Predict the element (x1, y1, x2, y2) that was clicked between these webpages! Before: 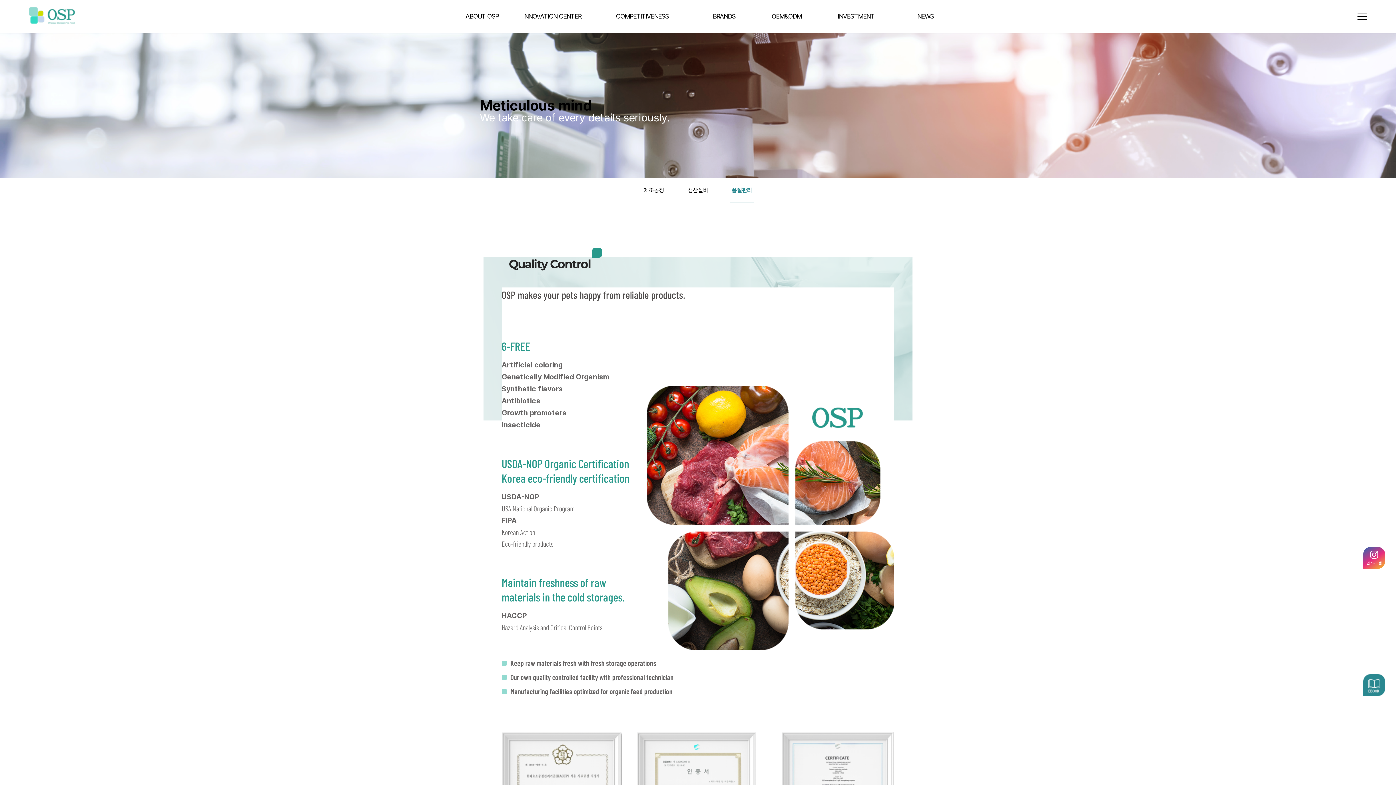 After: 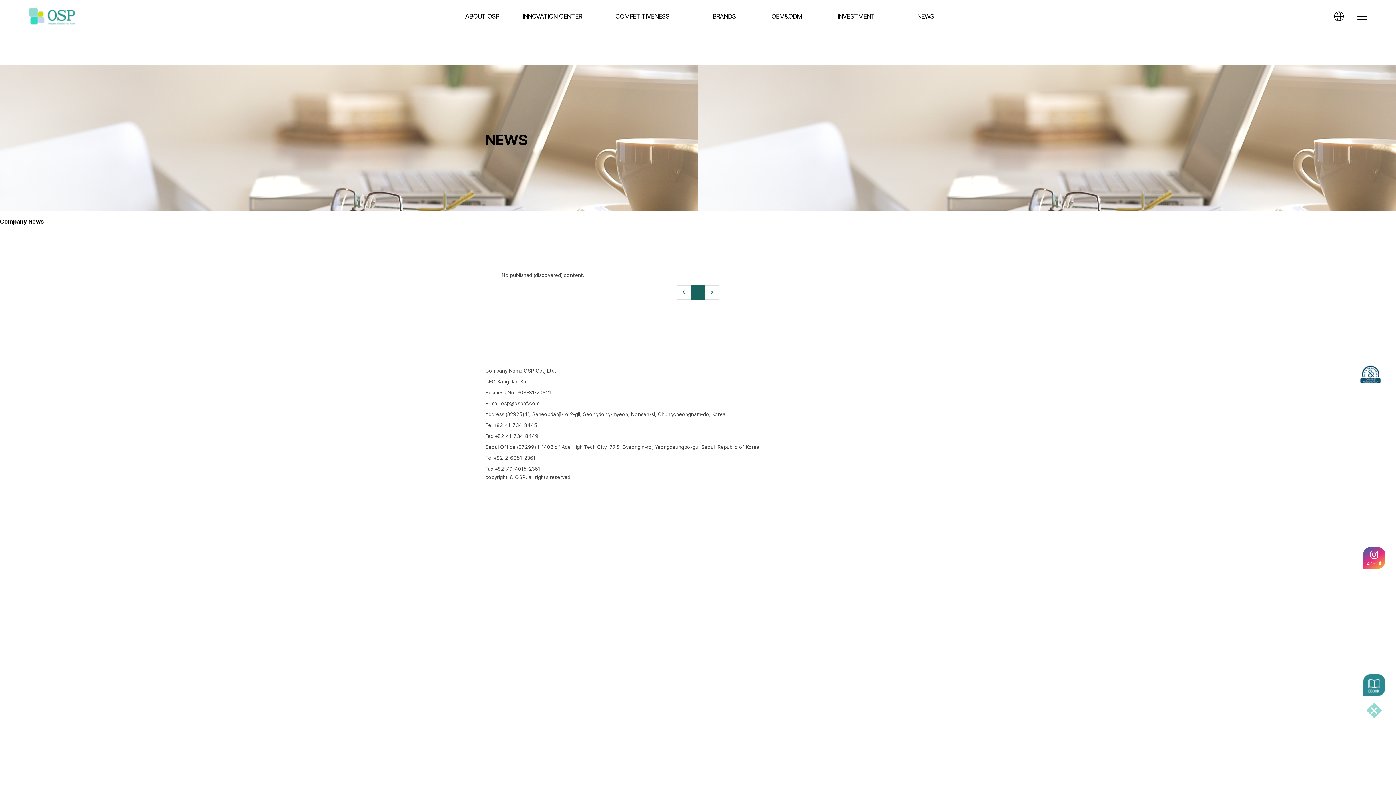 Action: bbox: (917, 12, 934, 19) label: NEWS